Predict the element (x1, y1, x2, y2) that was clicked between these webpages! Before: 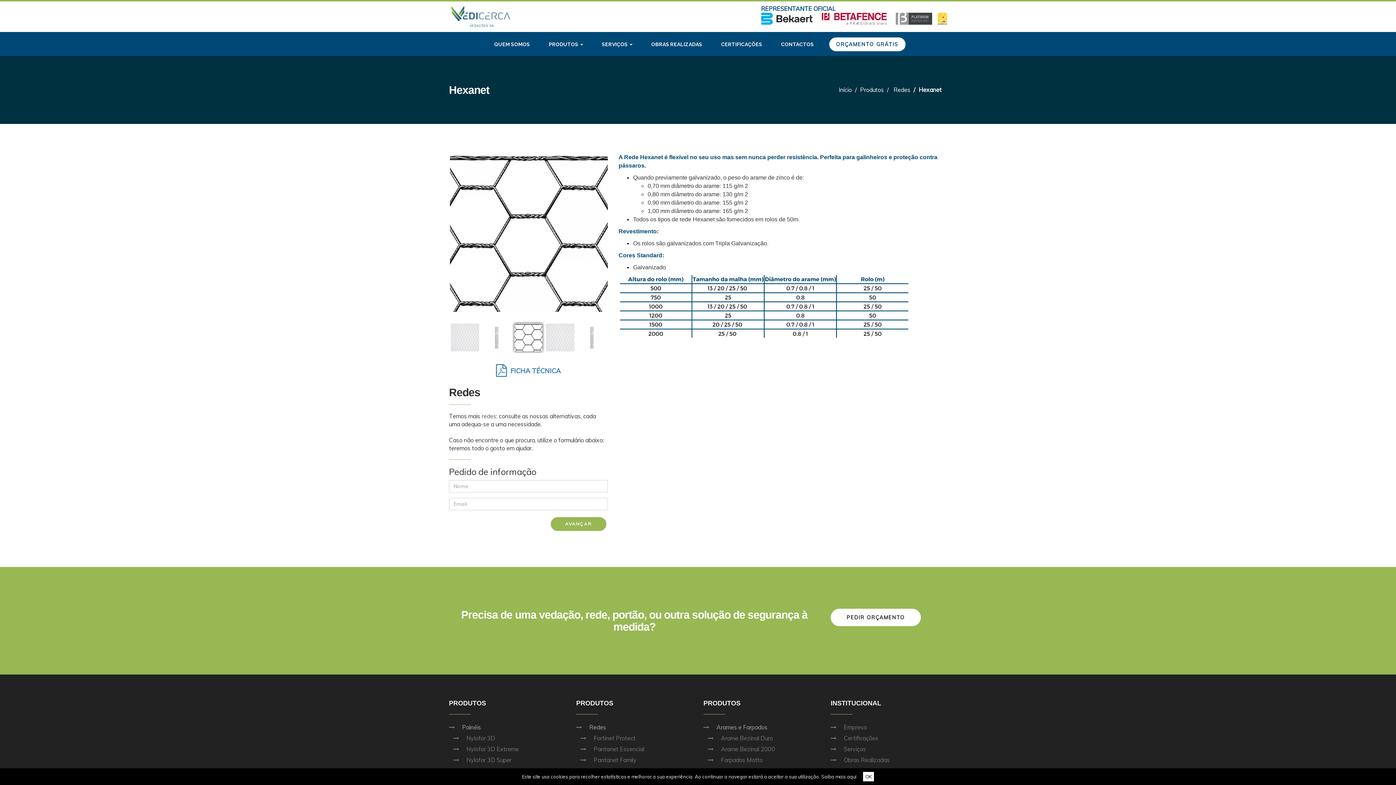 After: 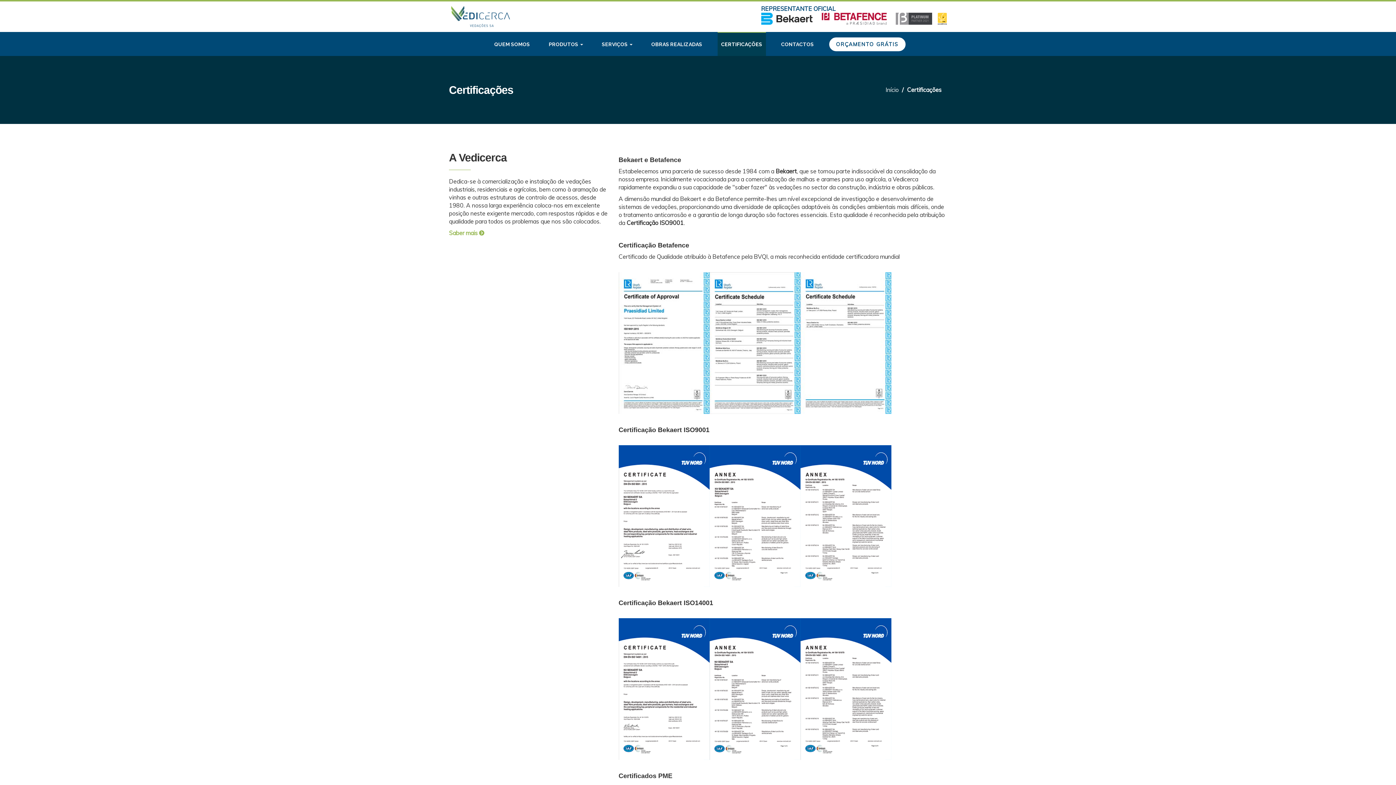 Action: bbox: (717, 32, 766, 56) label: CERTIFICAÇÕES